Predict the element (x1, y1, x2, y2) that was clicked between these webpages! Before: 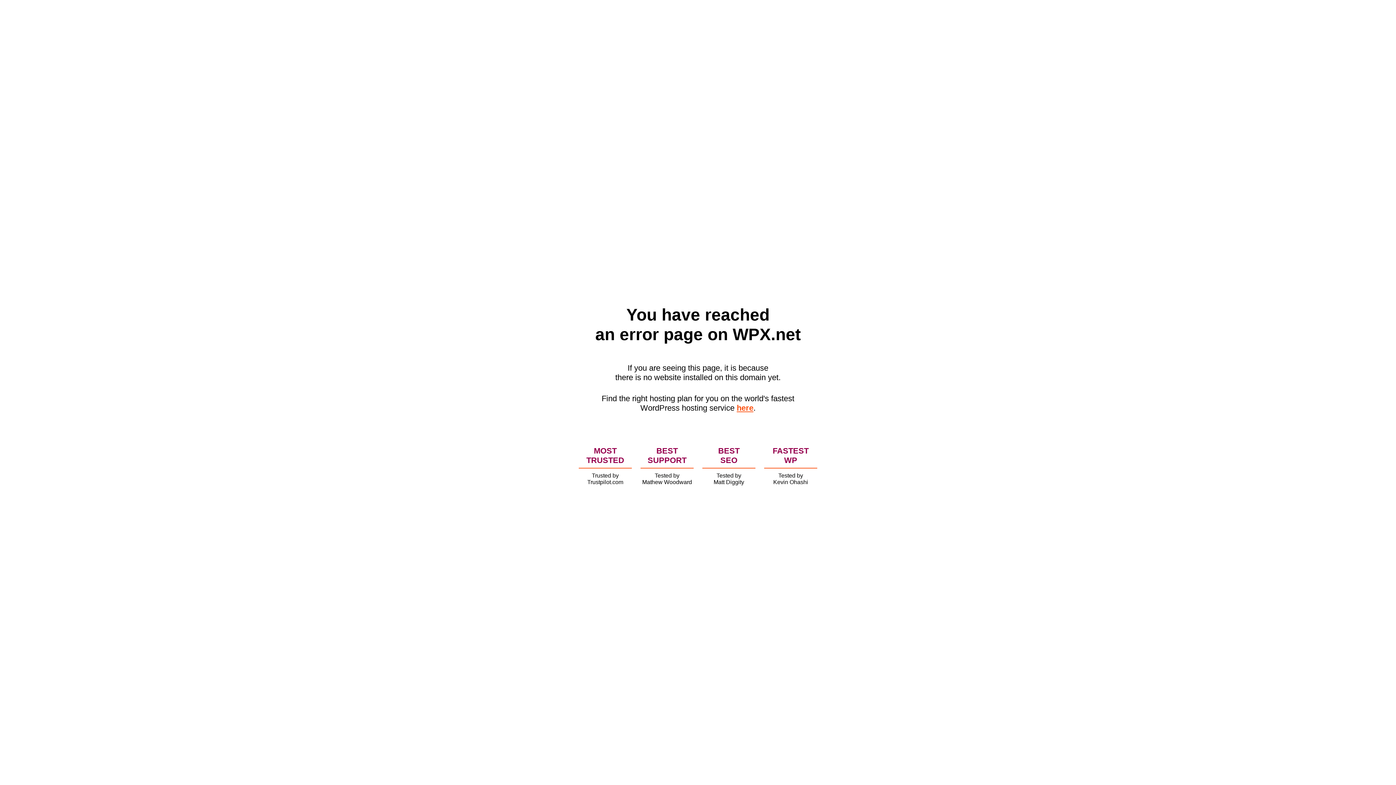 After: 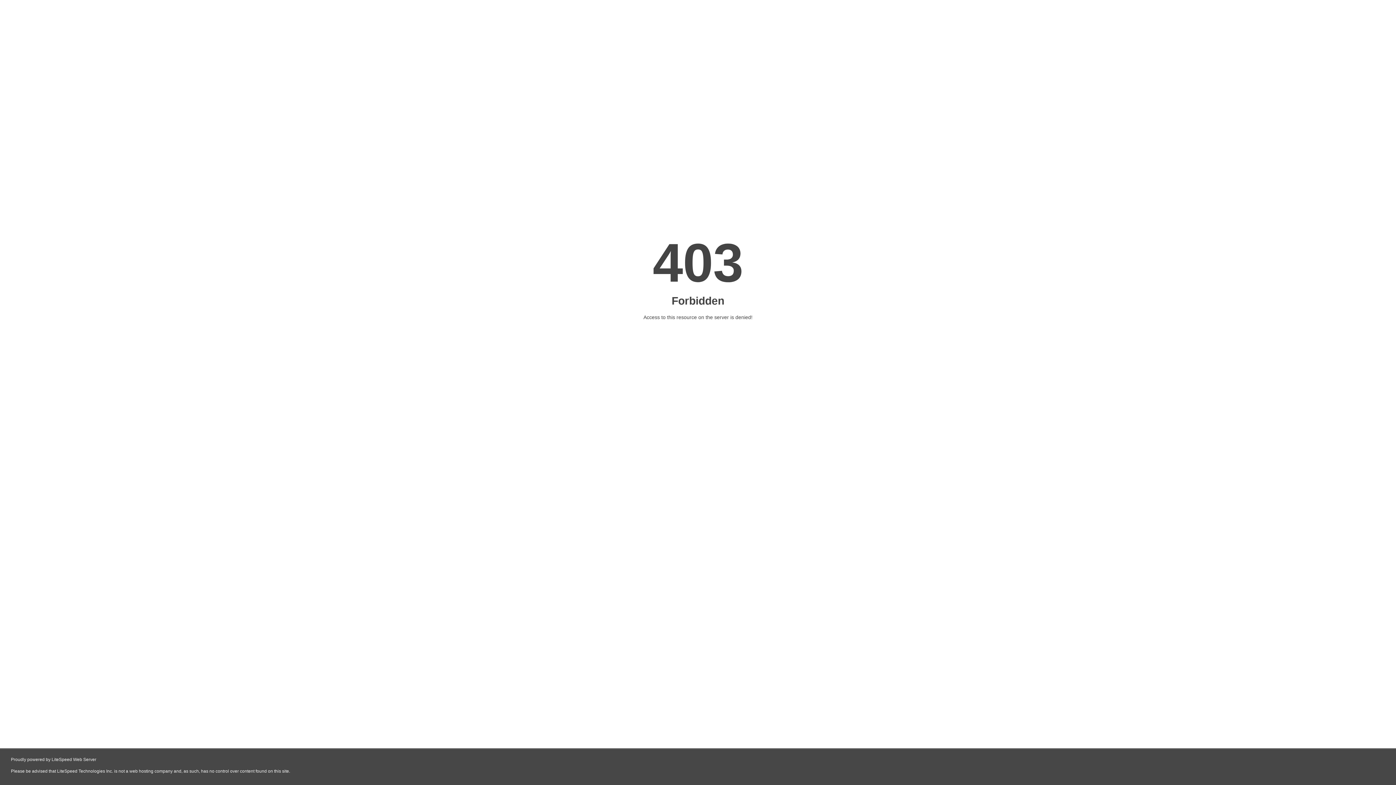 Action: label: here bbox: (736, 403, 753, 412)